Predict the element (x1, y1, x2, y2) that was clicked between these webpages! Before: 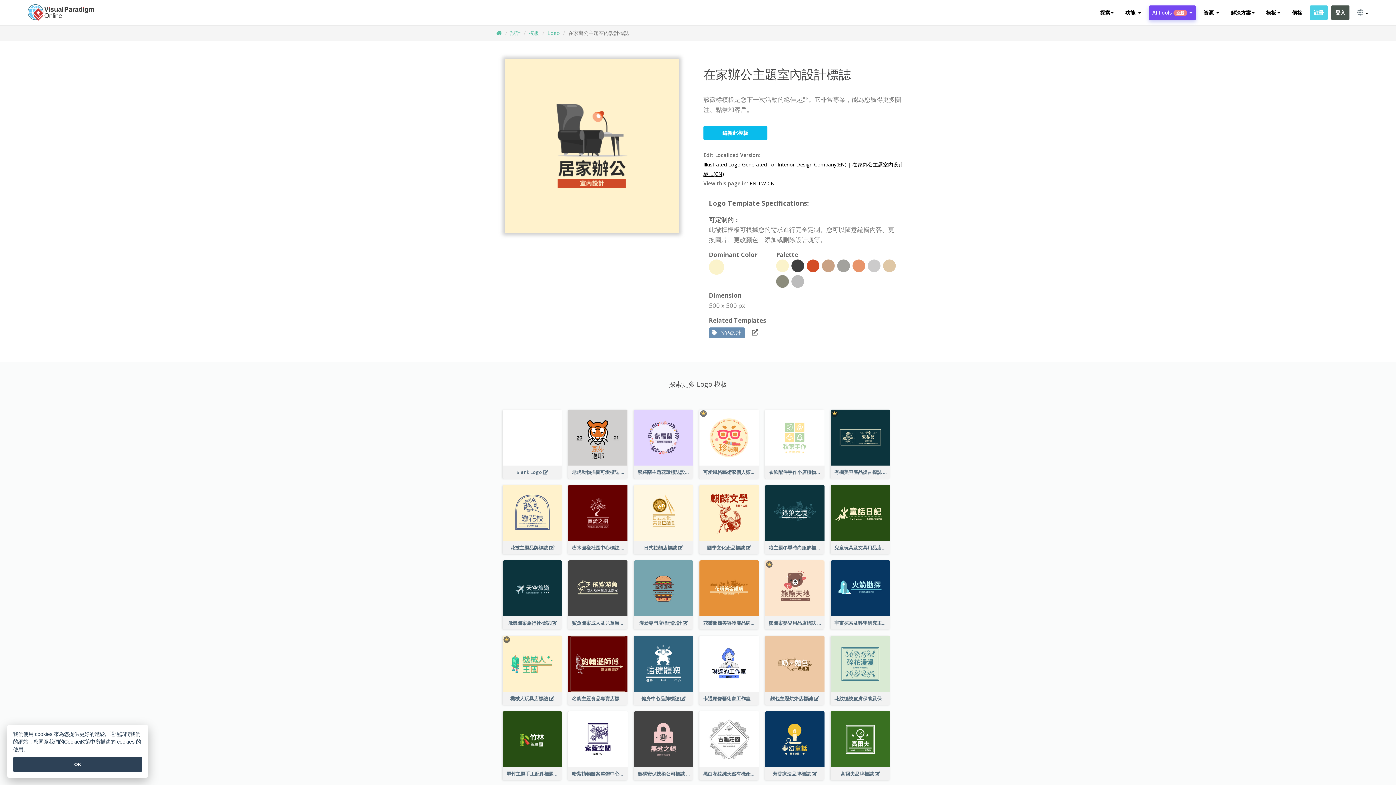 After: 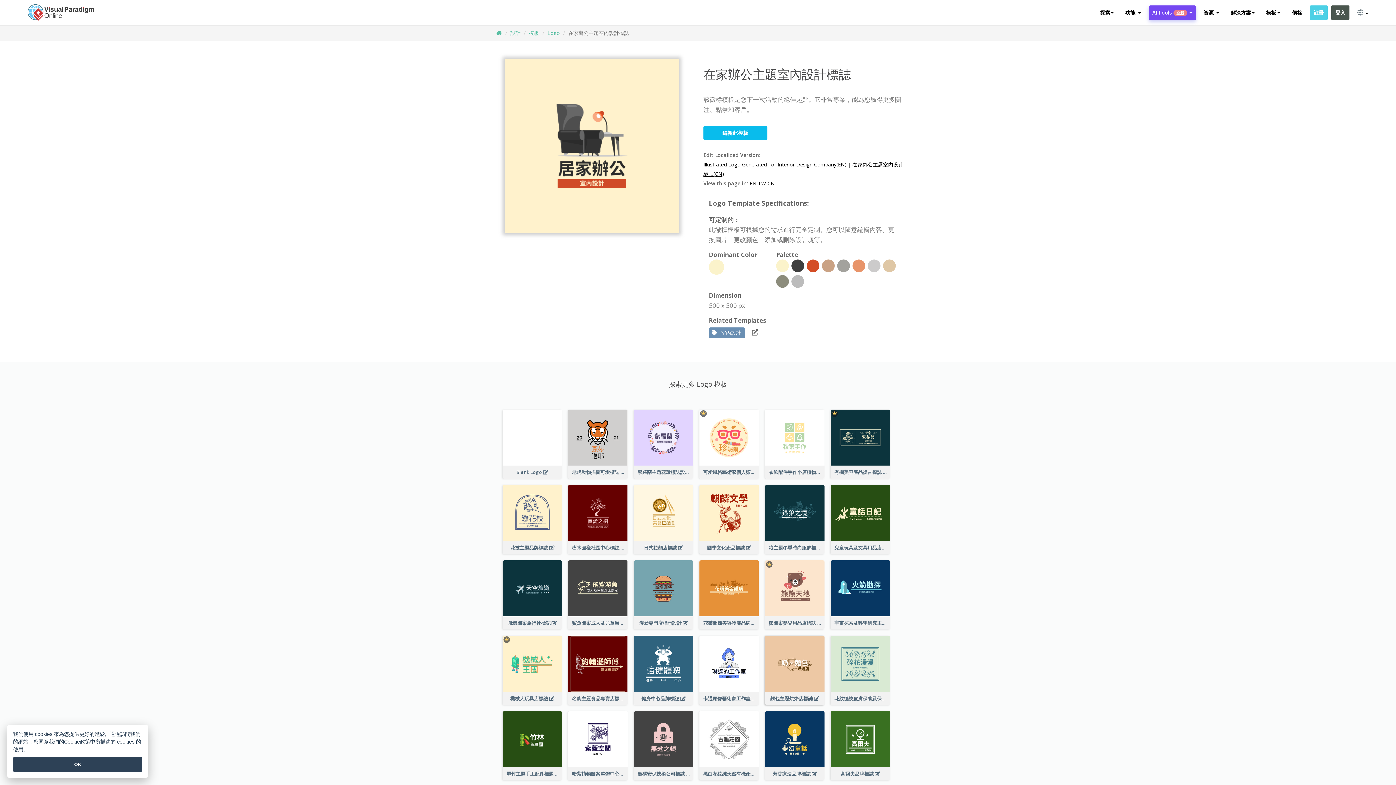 Action: bbox: (765, 692, 824, 705) label: 麵包主題烘焙店標誌 